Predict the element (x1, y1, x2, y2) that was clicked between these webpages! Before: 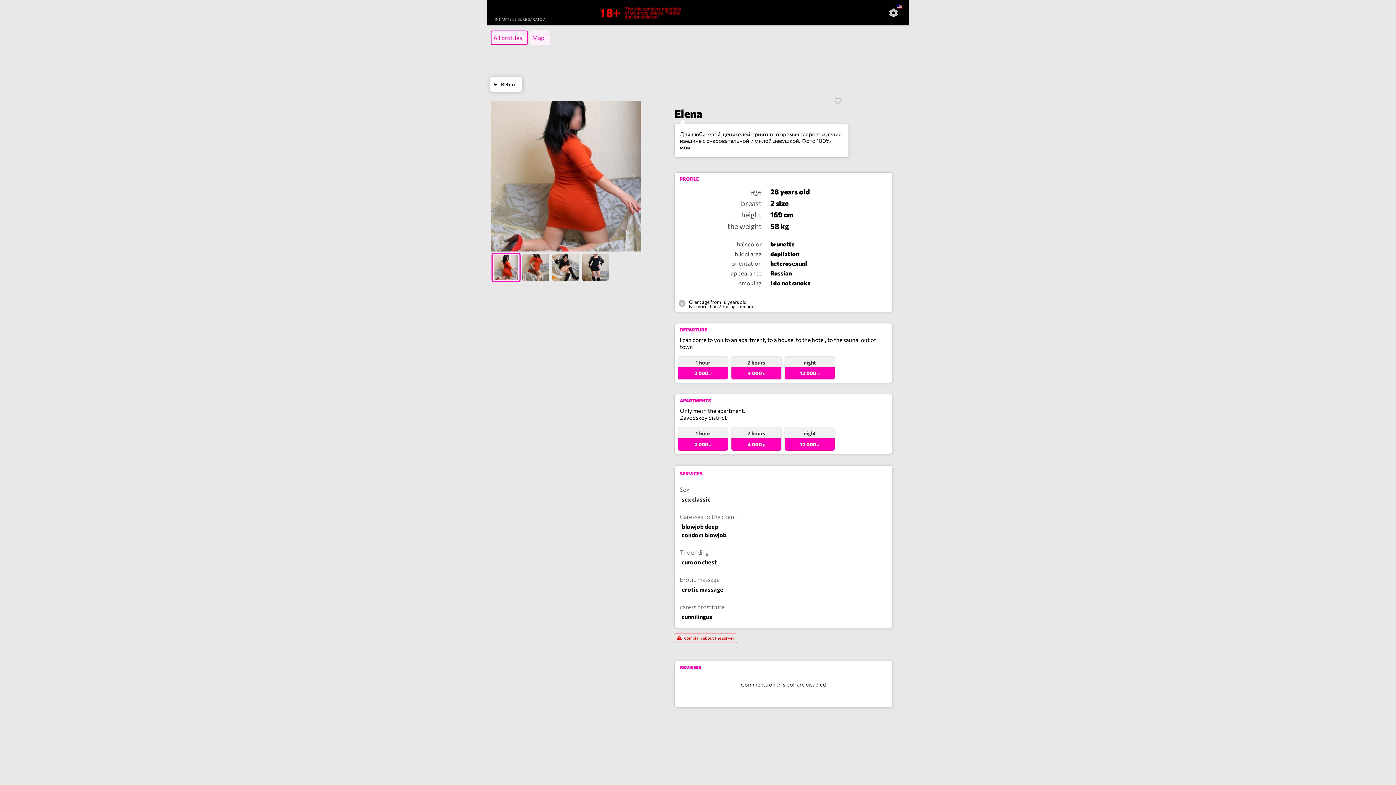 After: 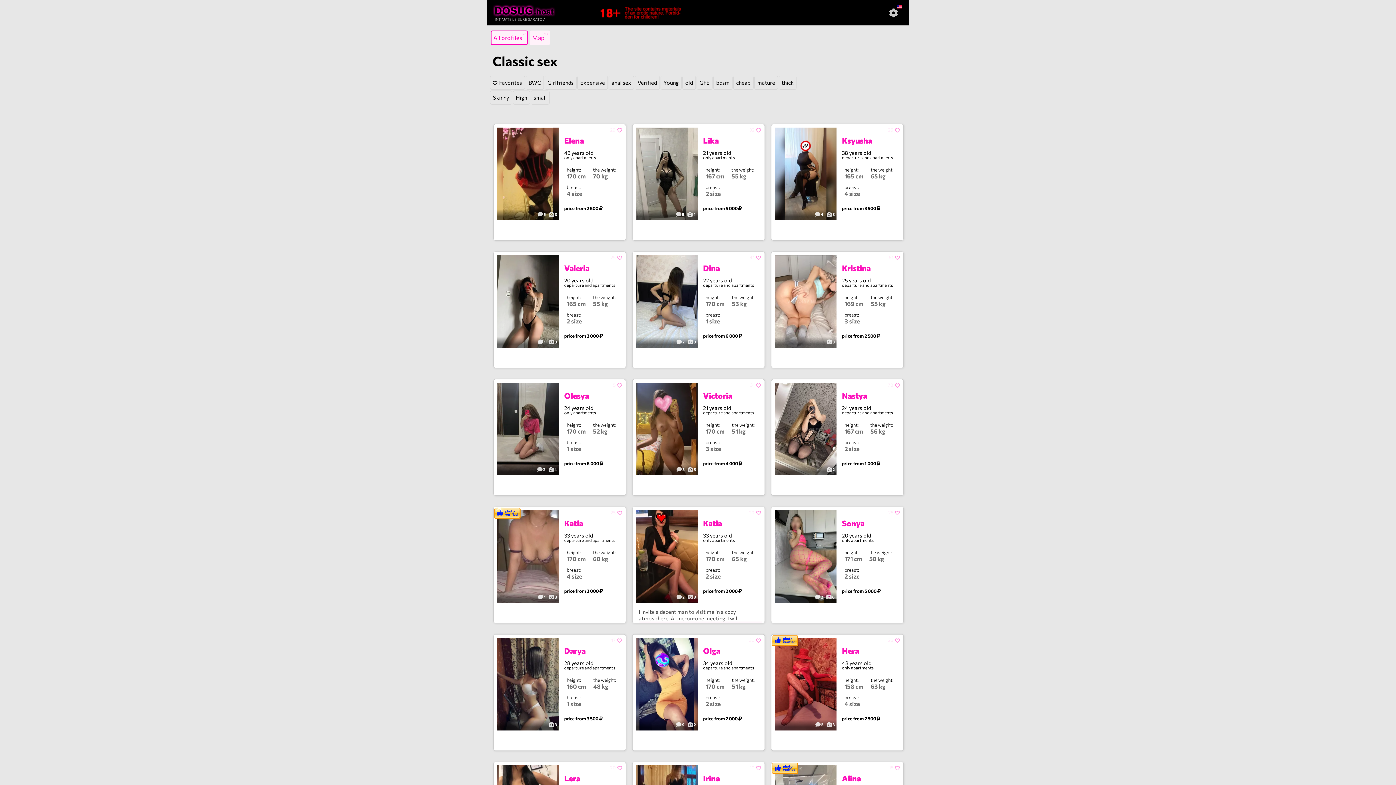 Action: label: sex classic bbox: (680, 495, 894, 503)